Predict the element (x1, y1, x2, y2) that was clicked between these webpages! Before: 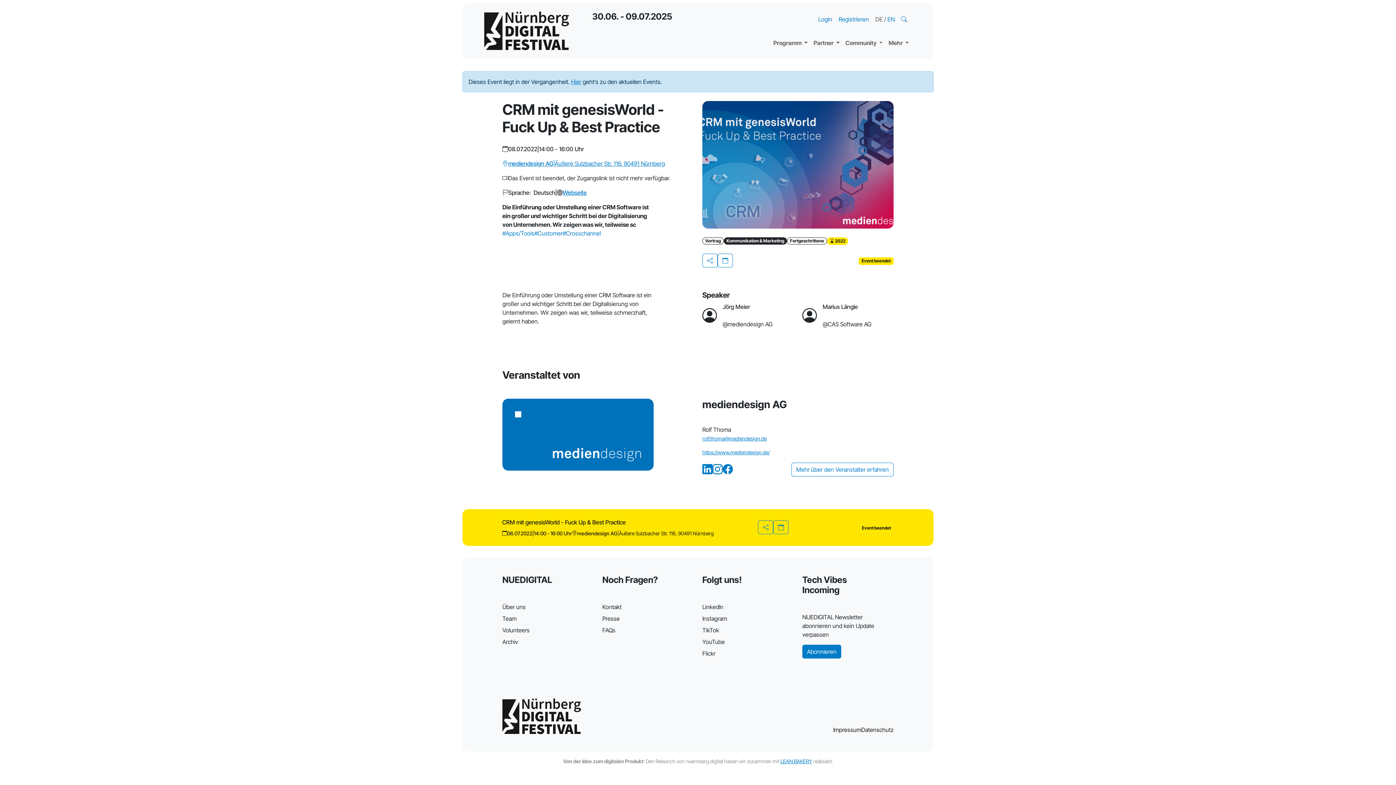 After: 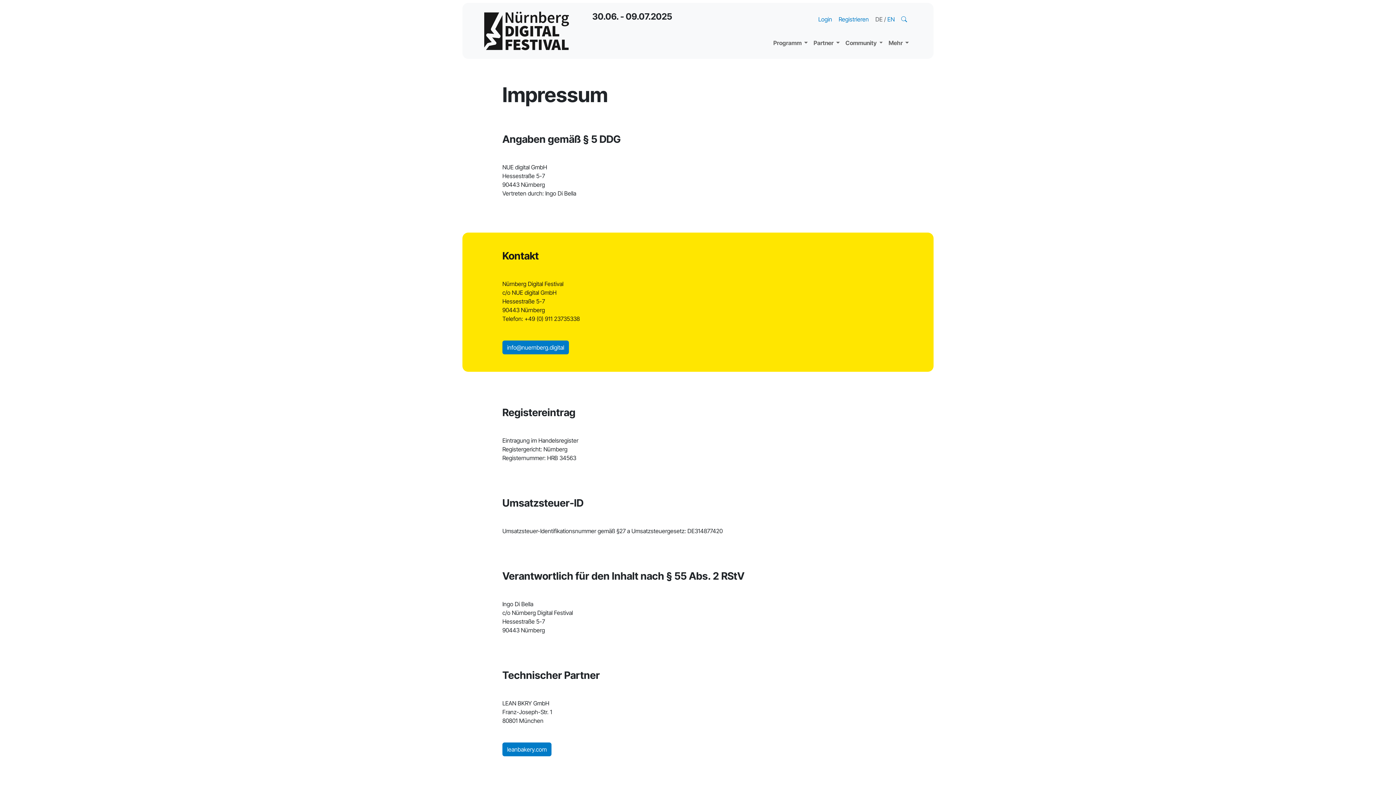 Action: label: Impressum bbox: (833, 726, 861, 733)